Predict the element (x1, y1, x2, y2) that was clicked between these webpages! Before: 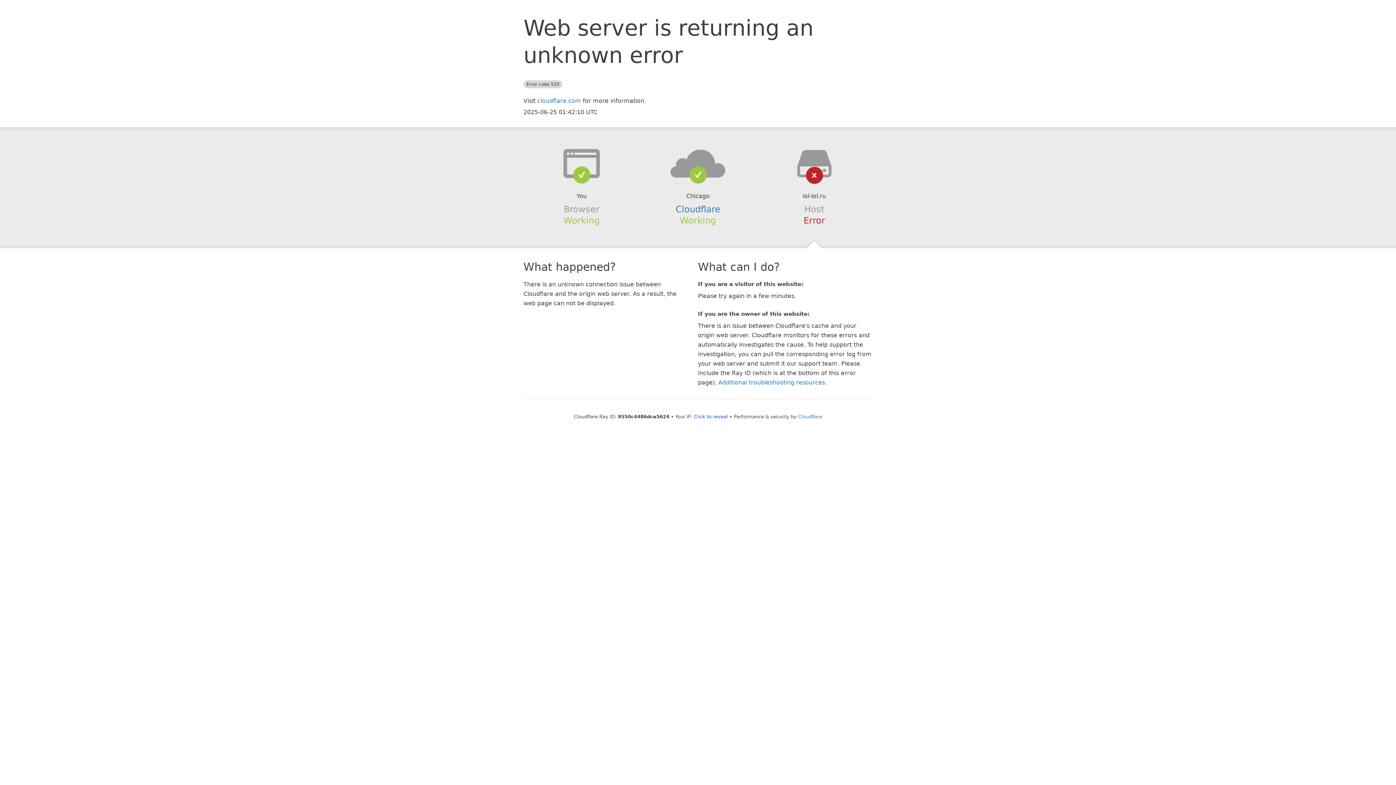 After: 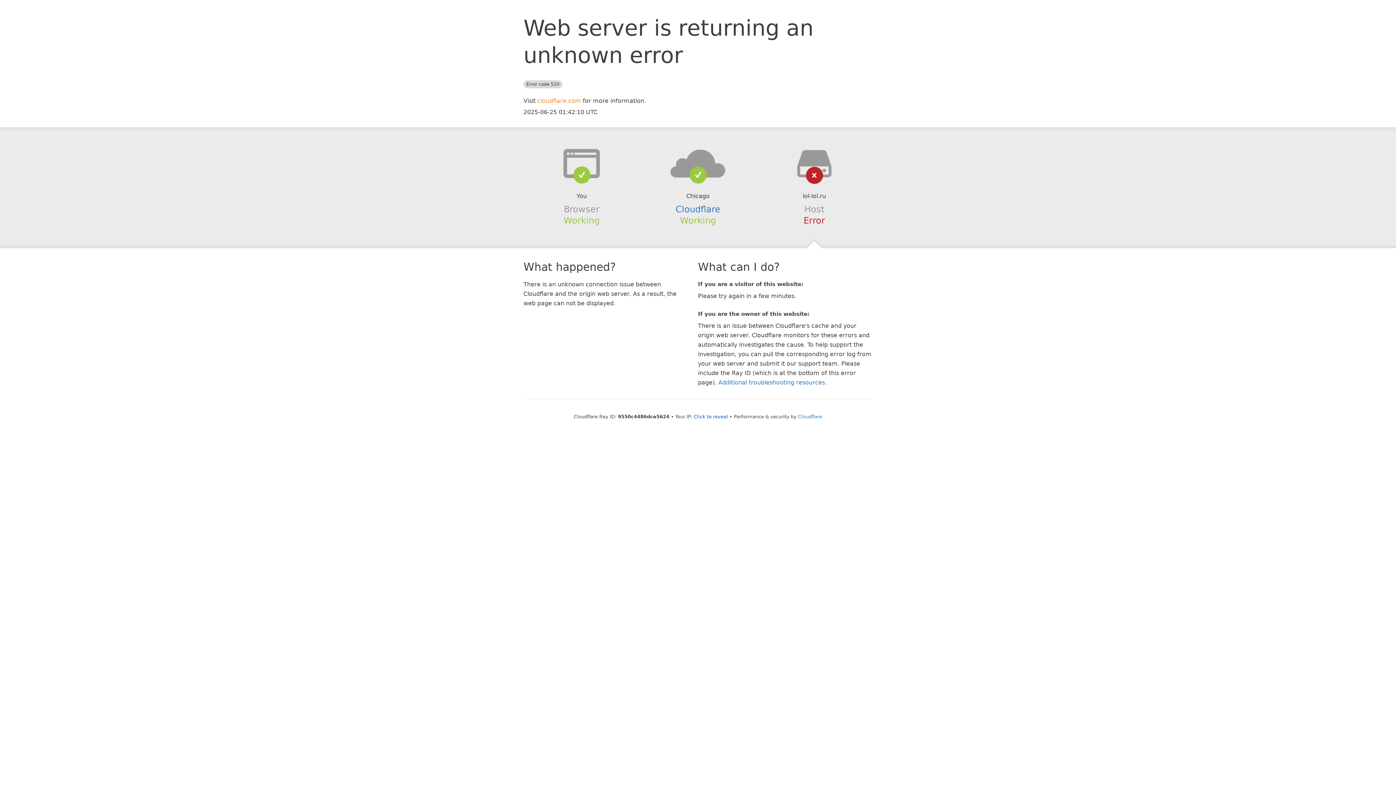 Action: bbox: (537, 97, 581, 104) label: cloudflare.com